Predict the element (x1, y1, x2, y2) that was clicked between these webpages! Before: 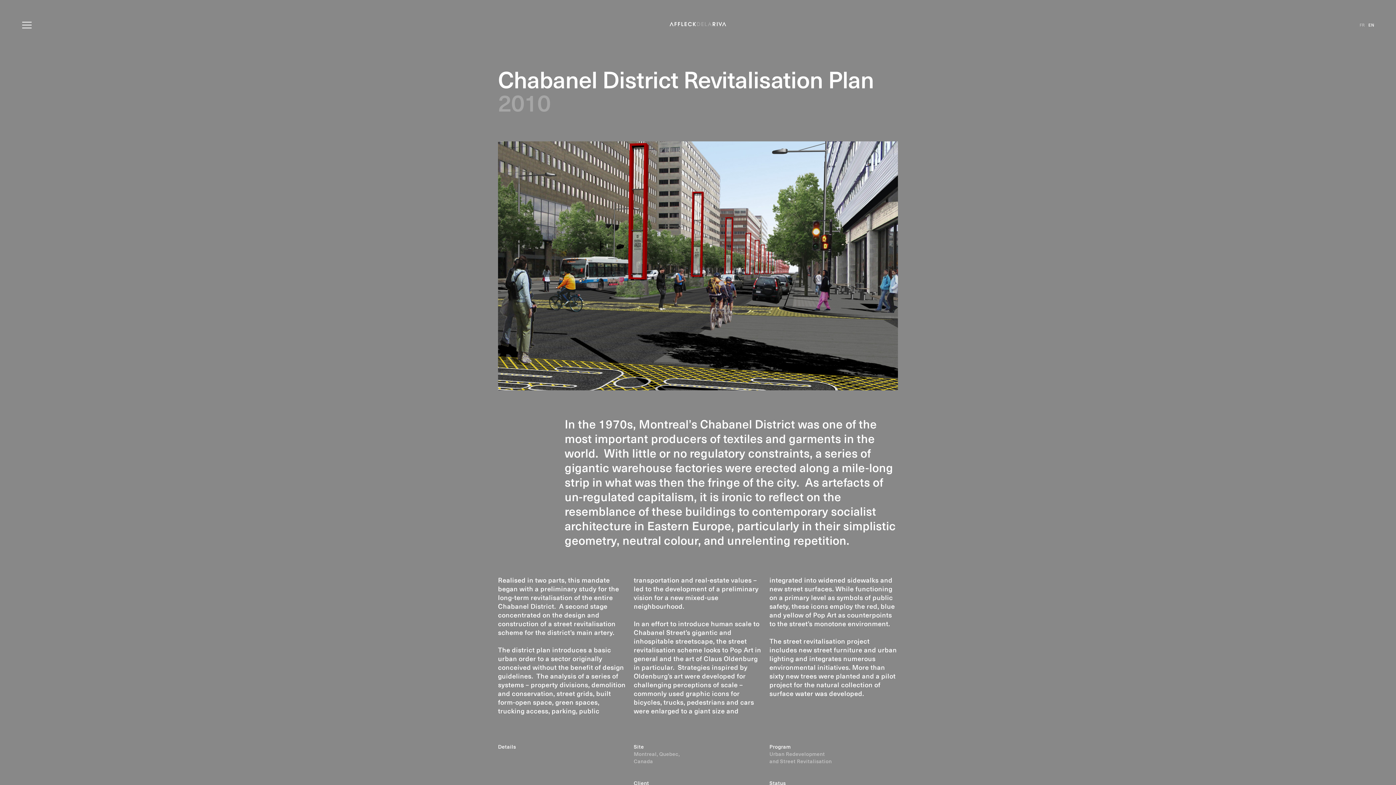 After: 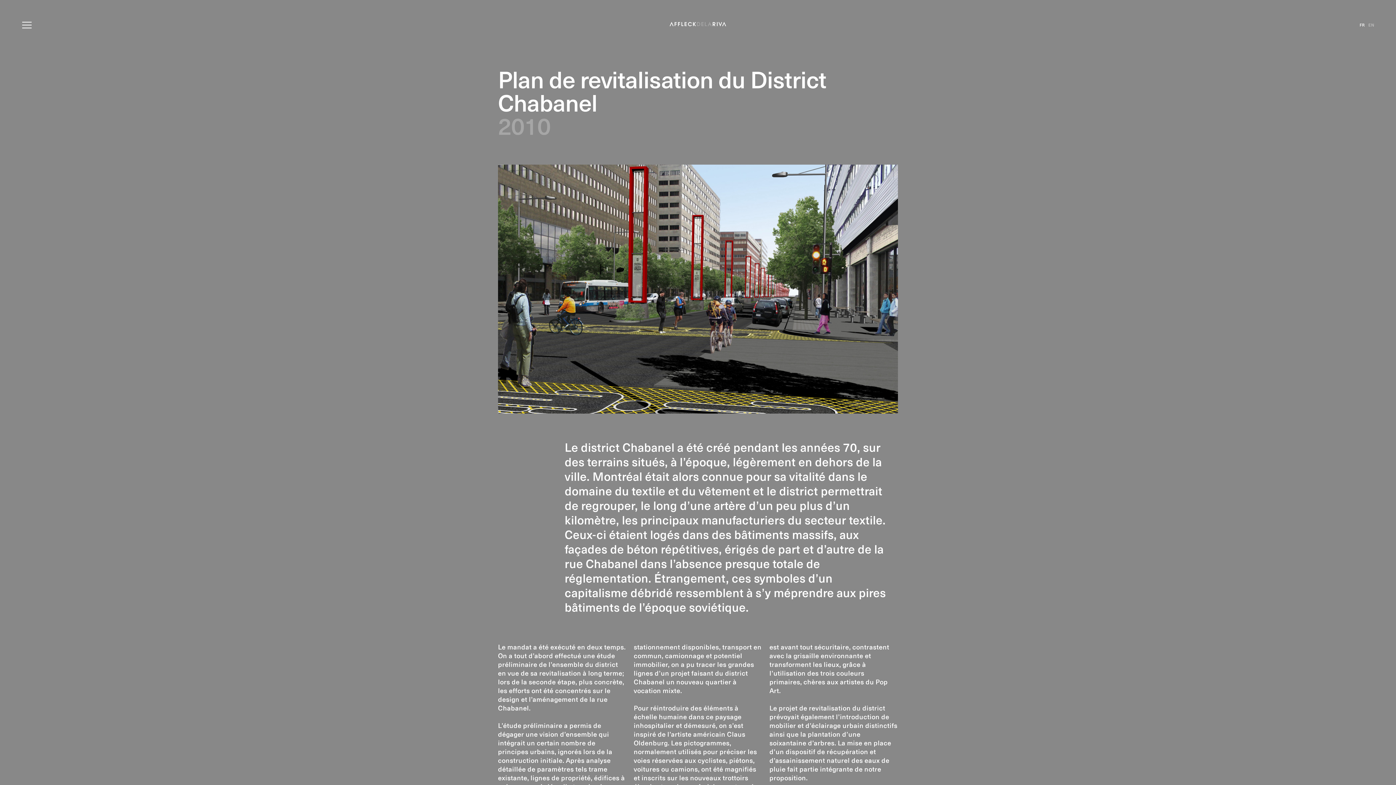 Action: bbox: (1360, 23, 1365, 27) label: FR